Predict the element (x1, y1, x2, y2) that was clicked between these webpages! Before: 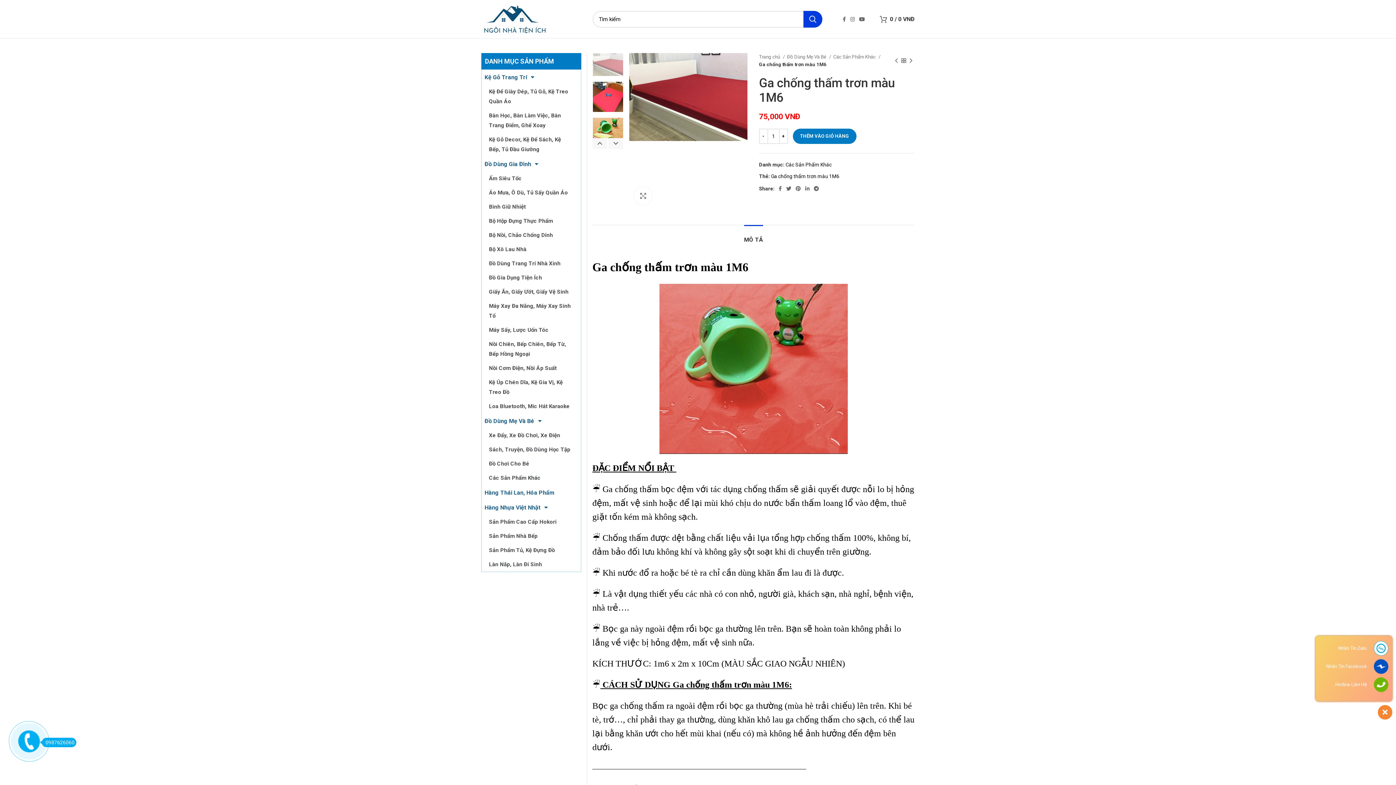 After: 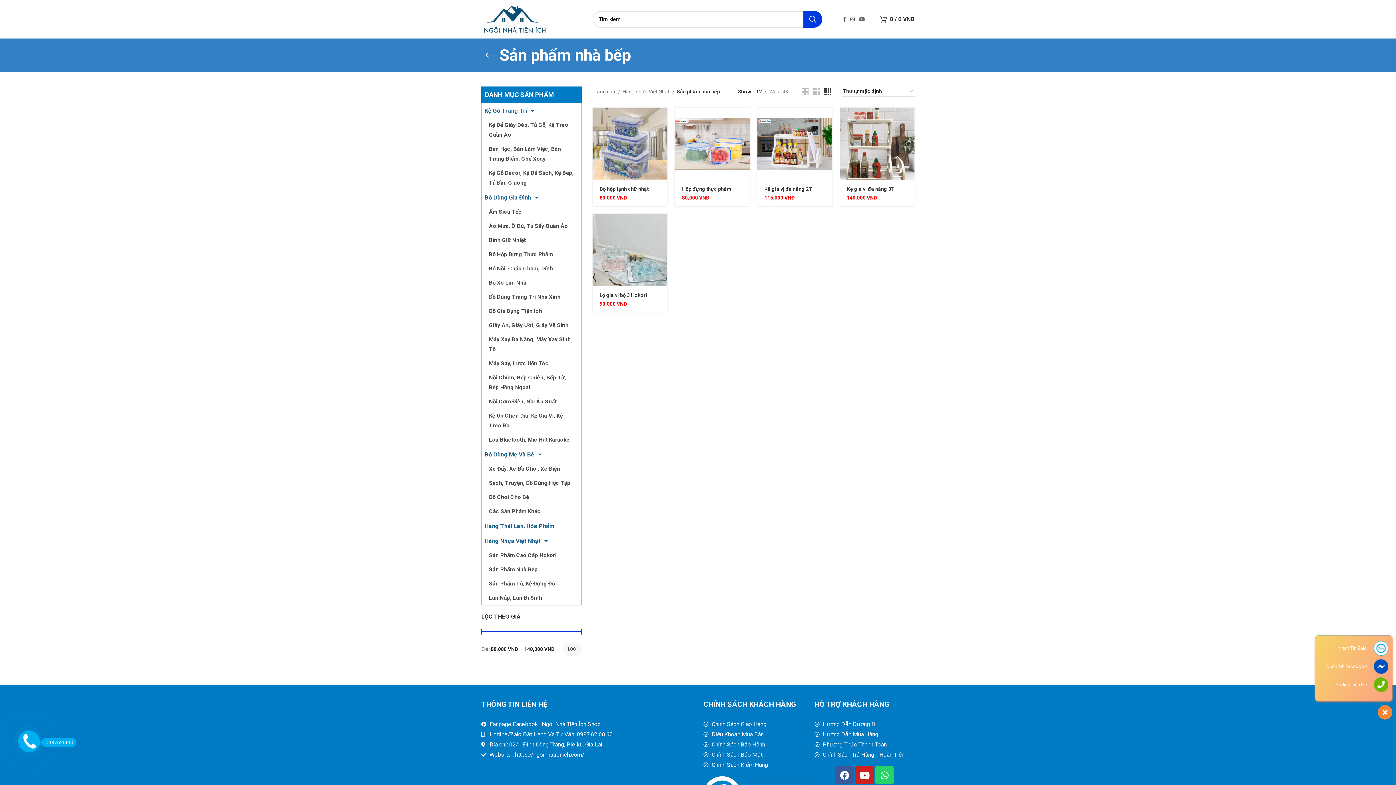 Action: bbox: (481, 529, 580, 543) label: Sản Phẩm Nhà Bếp